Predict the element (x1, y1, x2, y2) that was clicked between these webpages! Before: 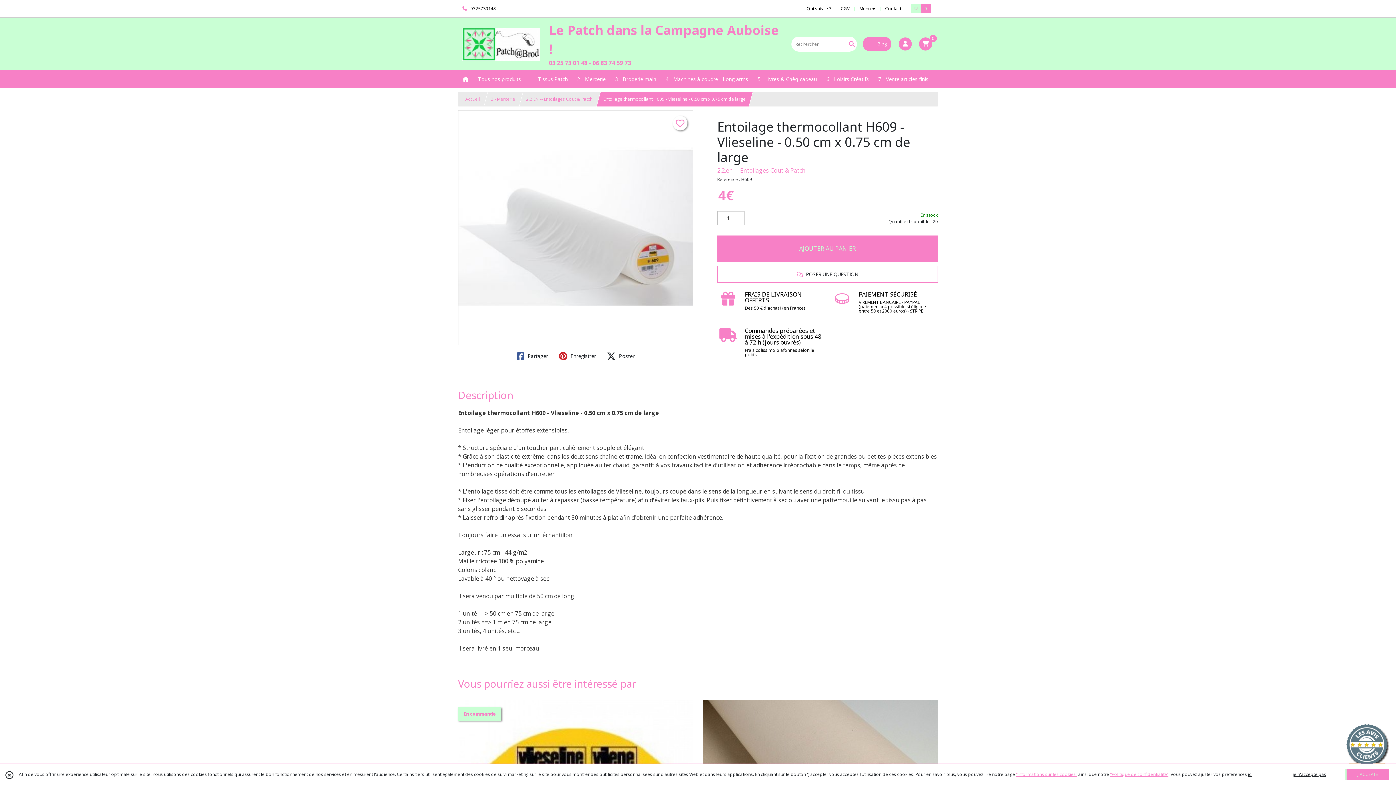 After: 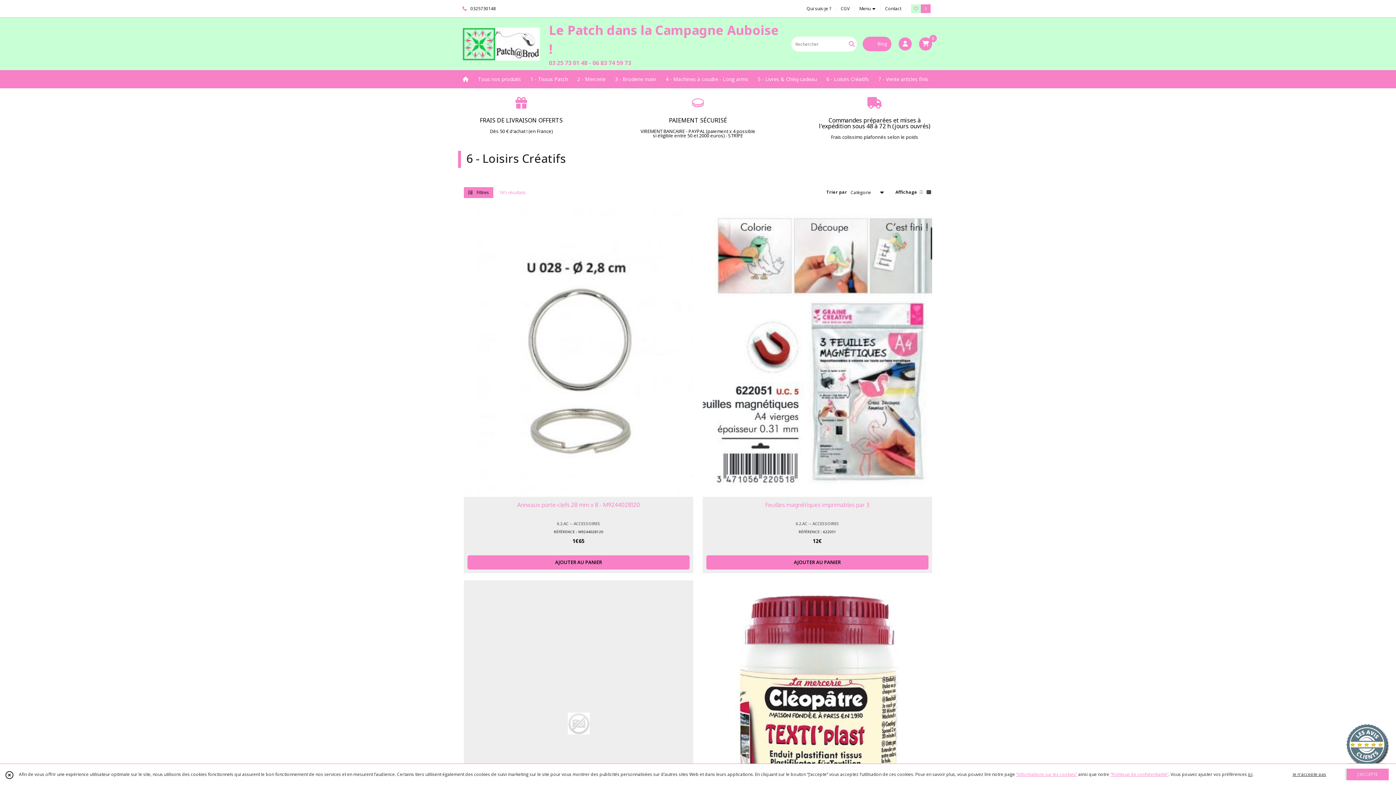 Action: bbox: (821, 70, 873, 88) label: 6 - Loisirs Créatifs